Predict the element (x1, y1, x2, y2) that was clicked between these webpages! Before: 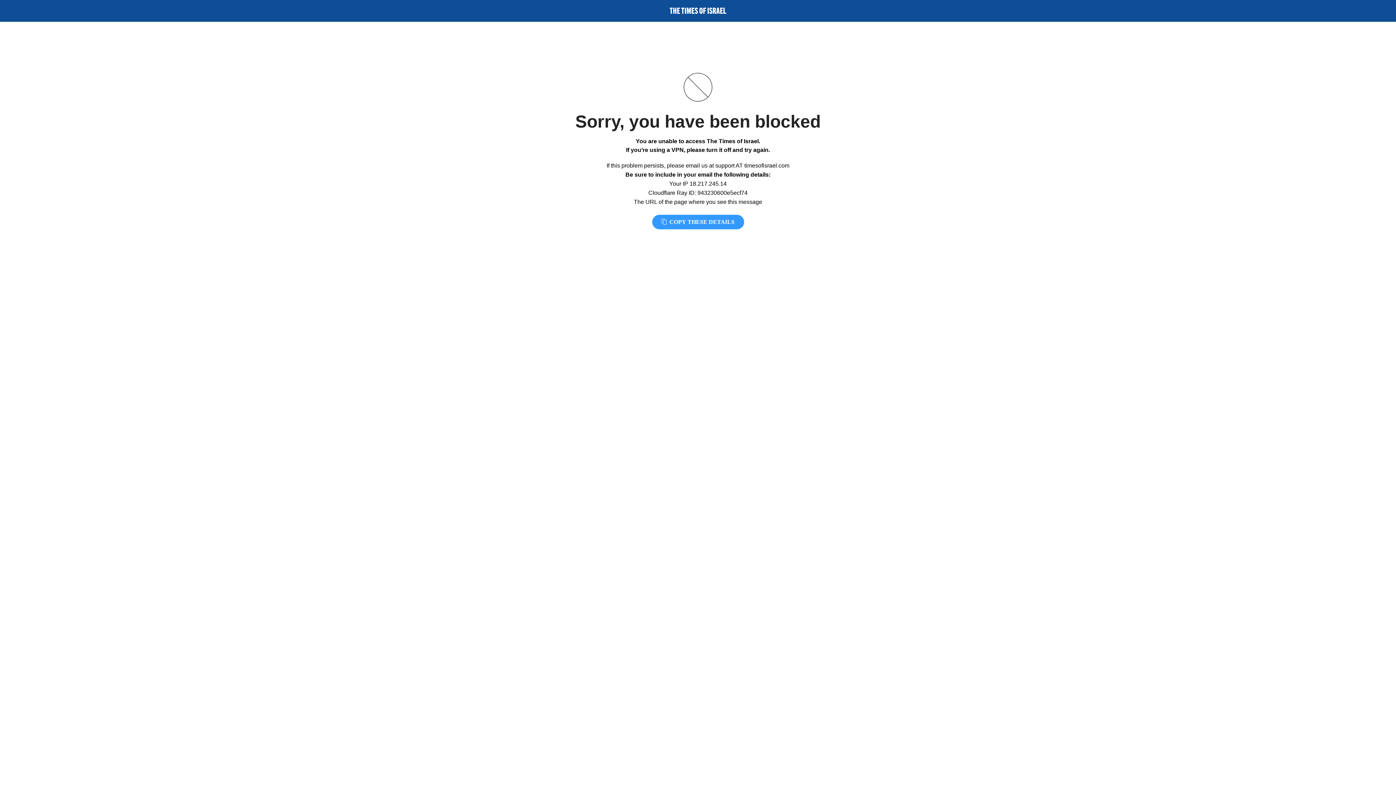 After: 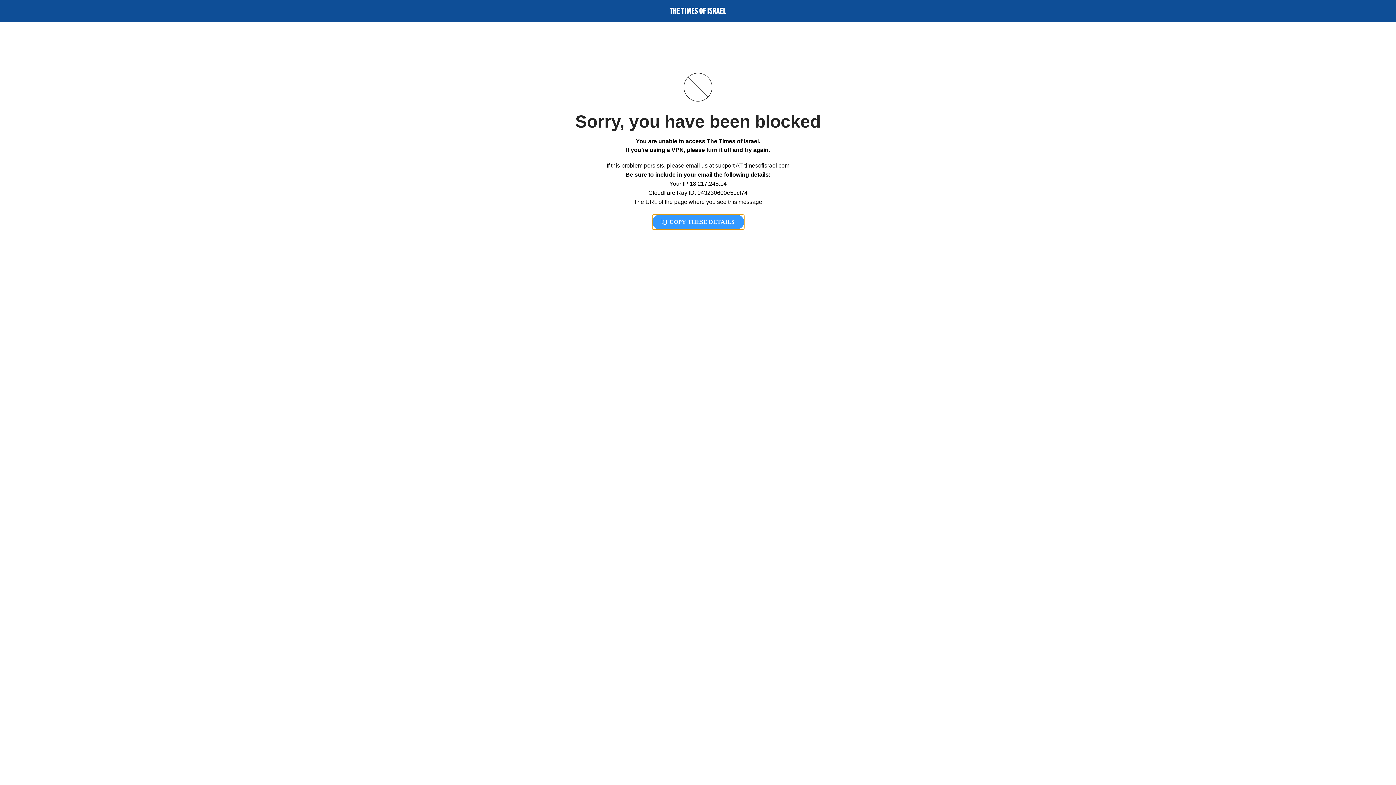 Action: bbox: (652, 214, 744, 229) label:  COPY THESE DETAILS